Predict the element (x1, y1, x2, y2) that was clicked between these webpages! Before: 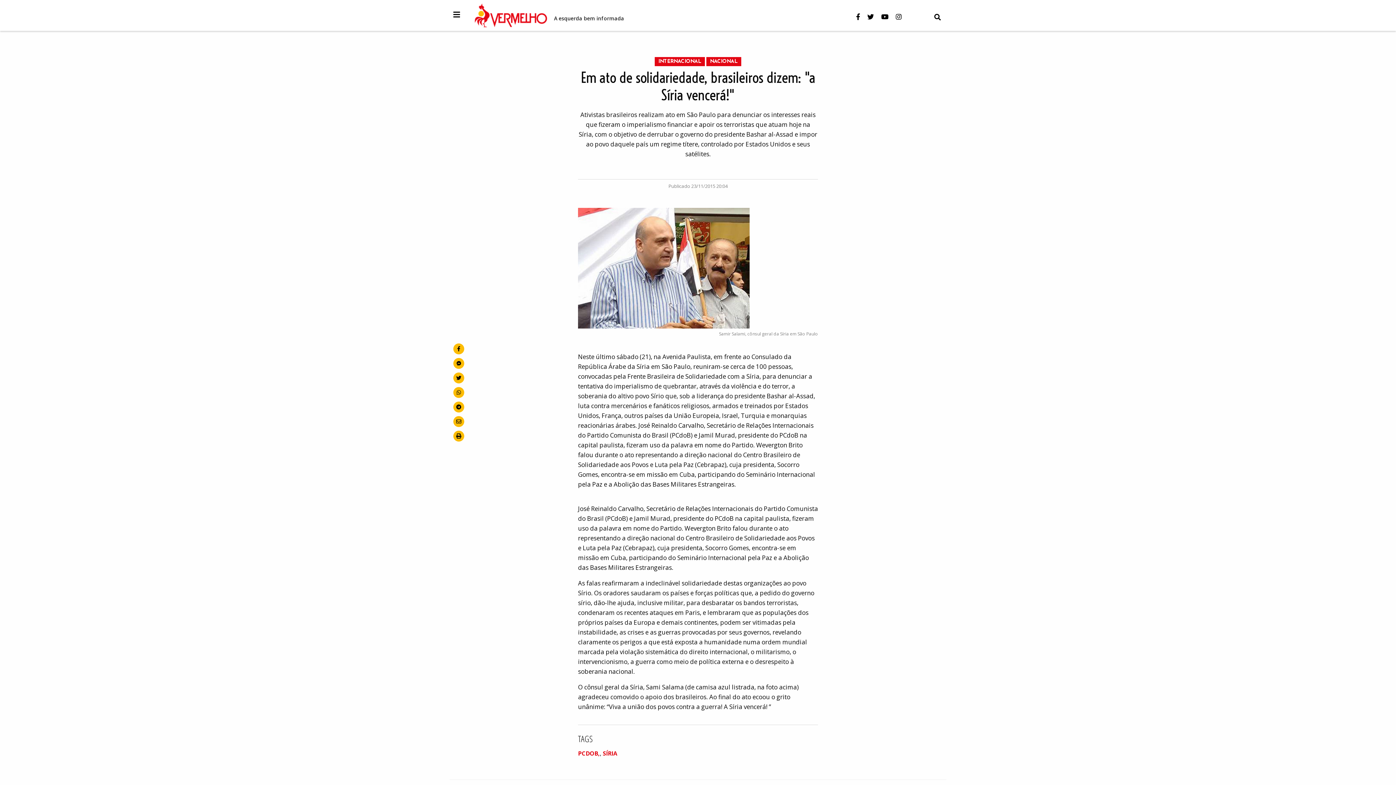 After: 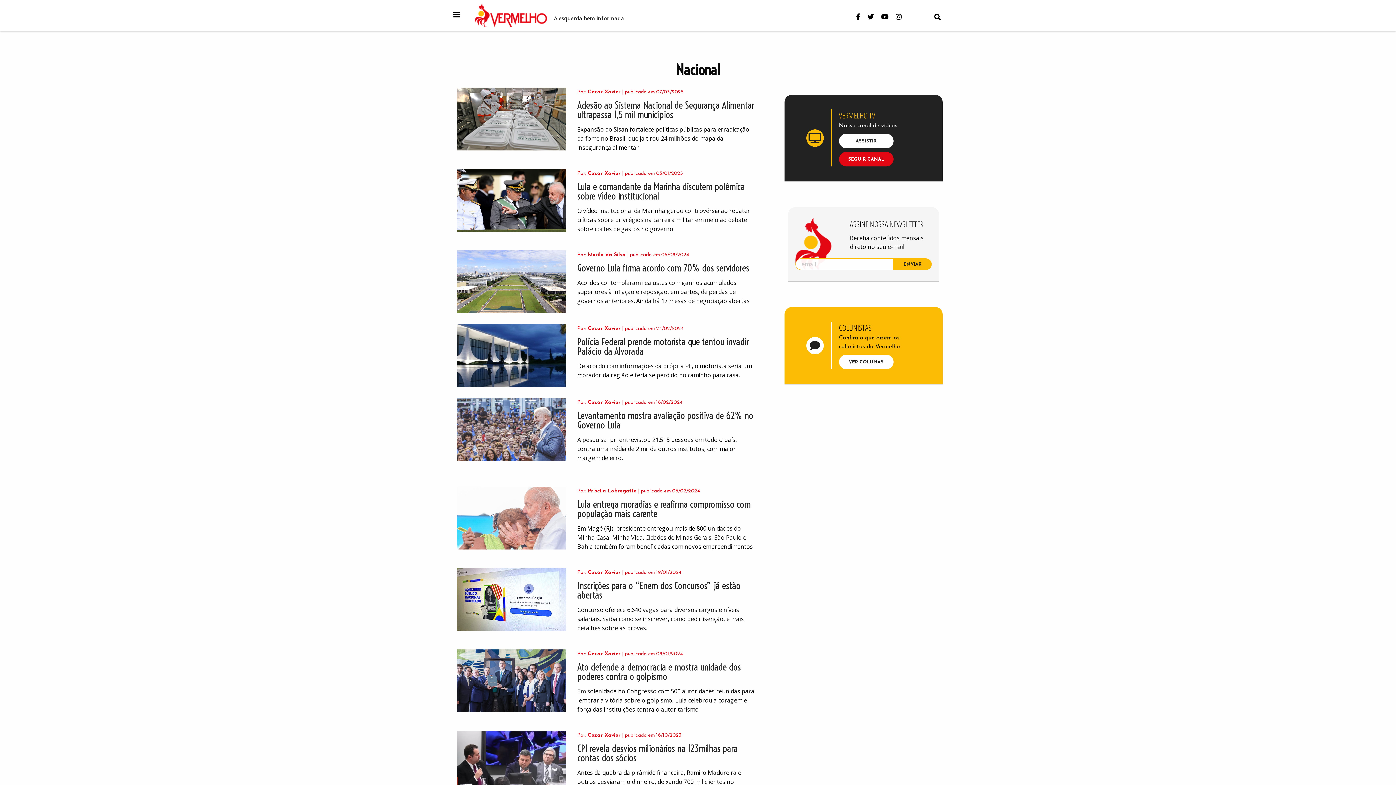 Action: bbox: (706, 57, 741, 66) label: NACIONAL